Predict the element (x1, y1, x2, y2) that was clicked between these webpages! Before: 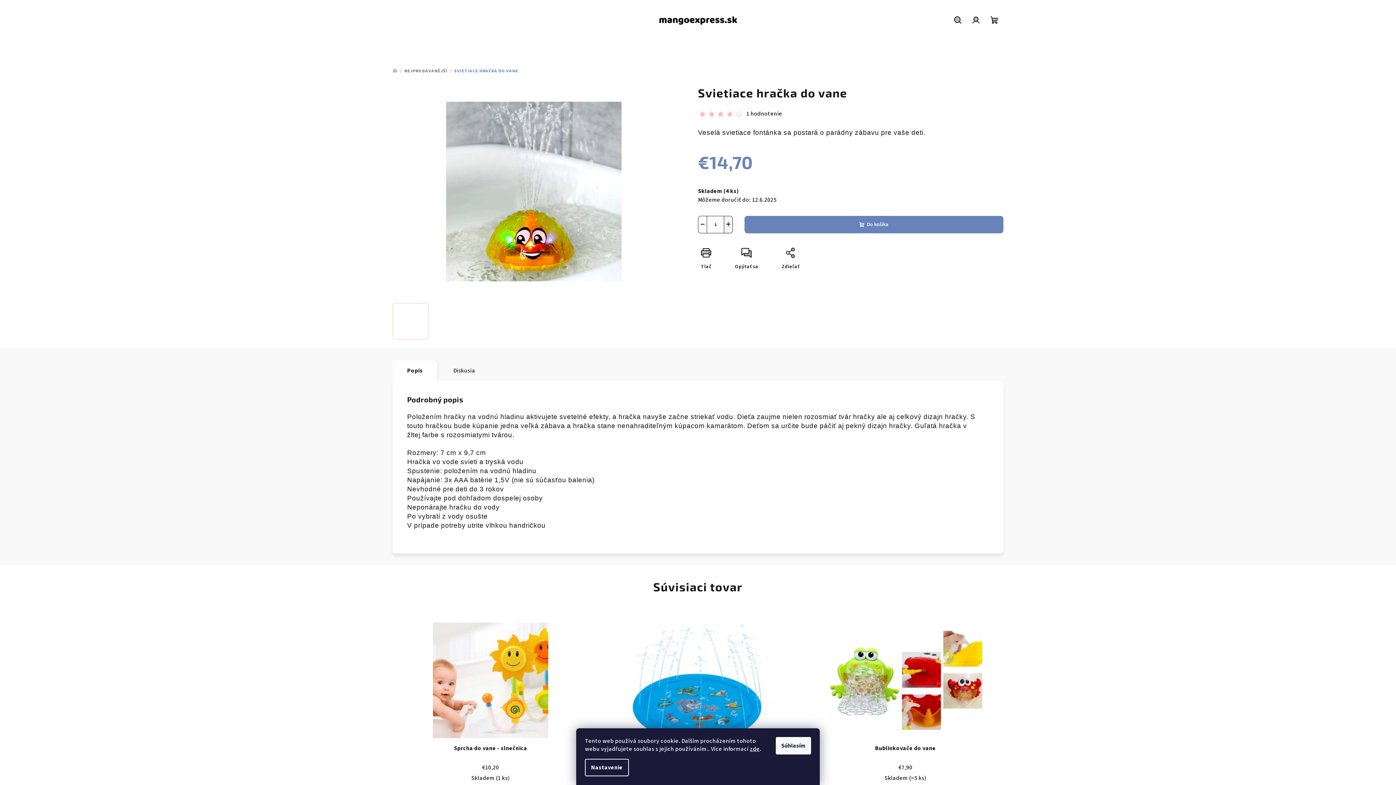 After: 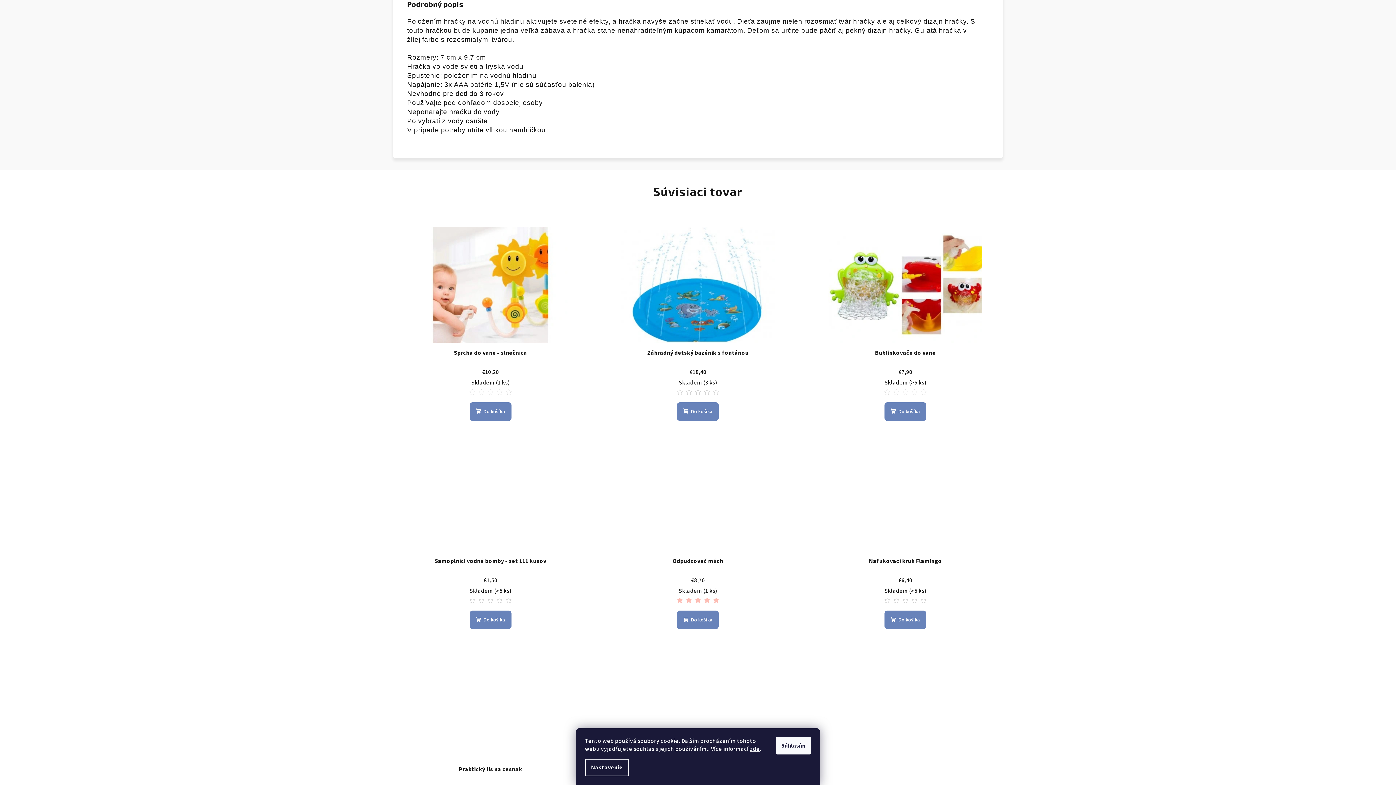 Action: bbox: (392, 360, 437, 384) label: Popis